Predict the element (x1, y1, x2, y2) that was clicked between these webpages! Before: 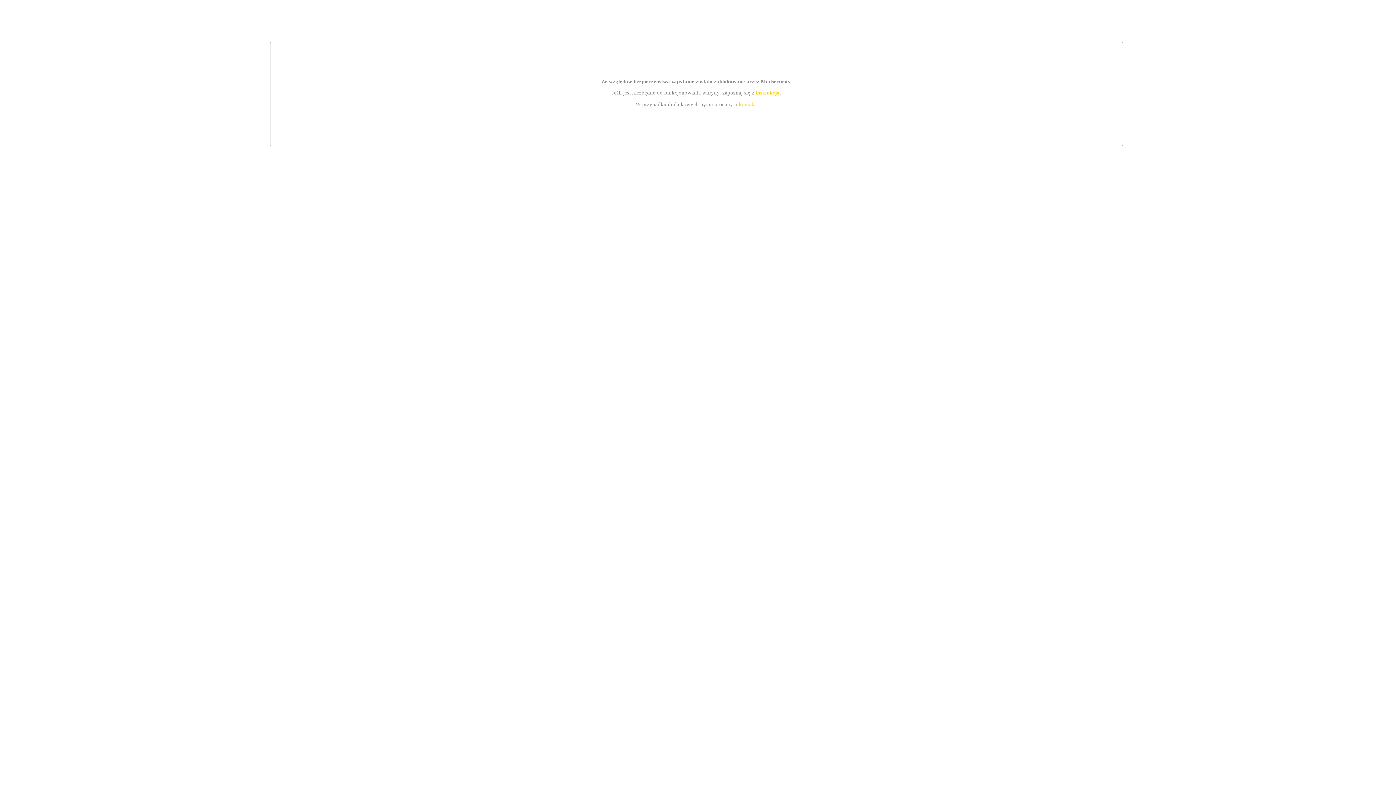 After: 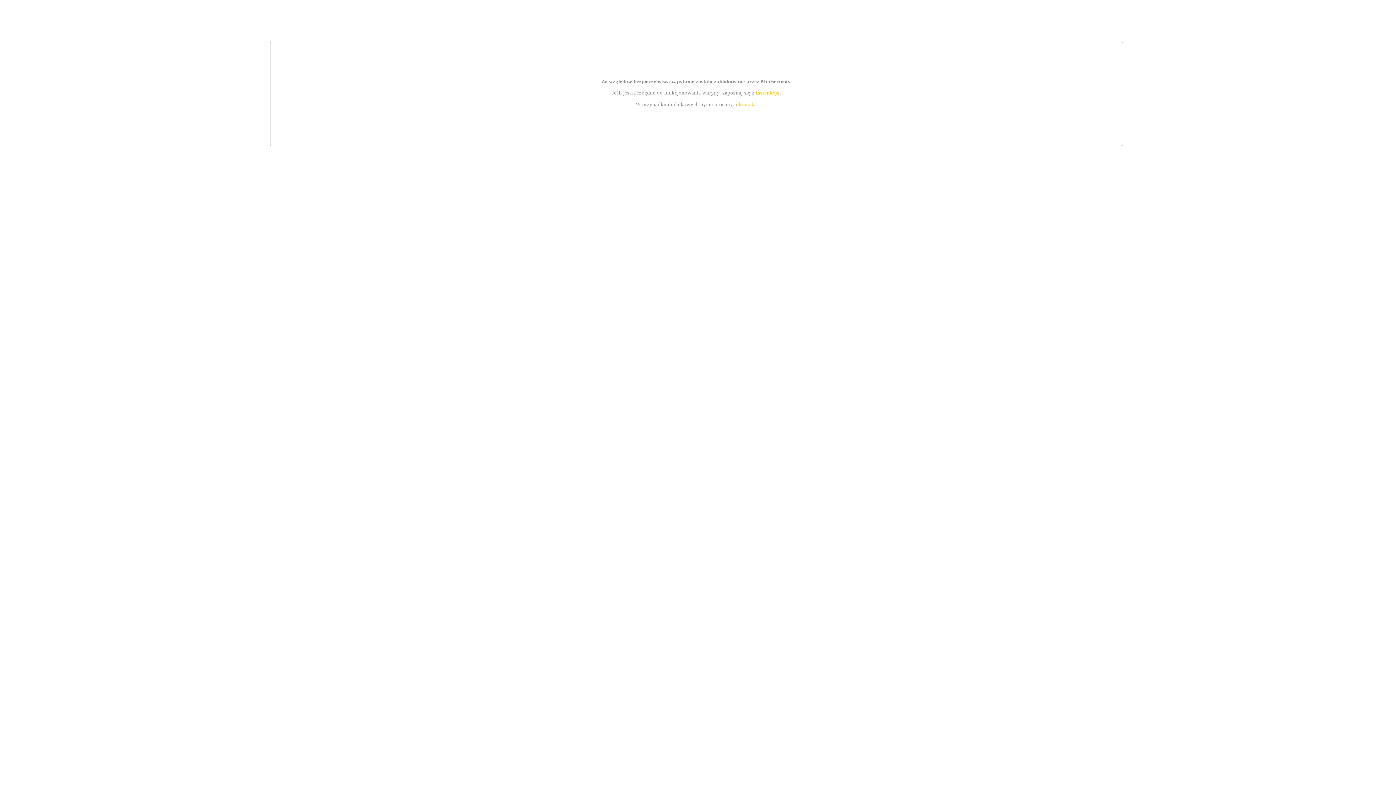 Action: label: instrukcją bbox: (755, 89, 779, 95)